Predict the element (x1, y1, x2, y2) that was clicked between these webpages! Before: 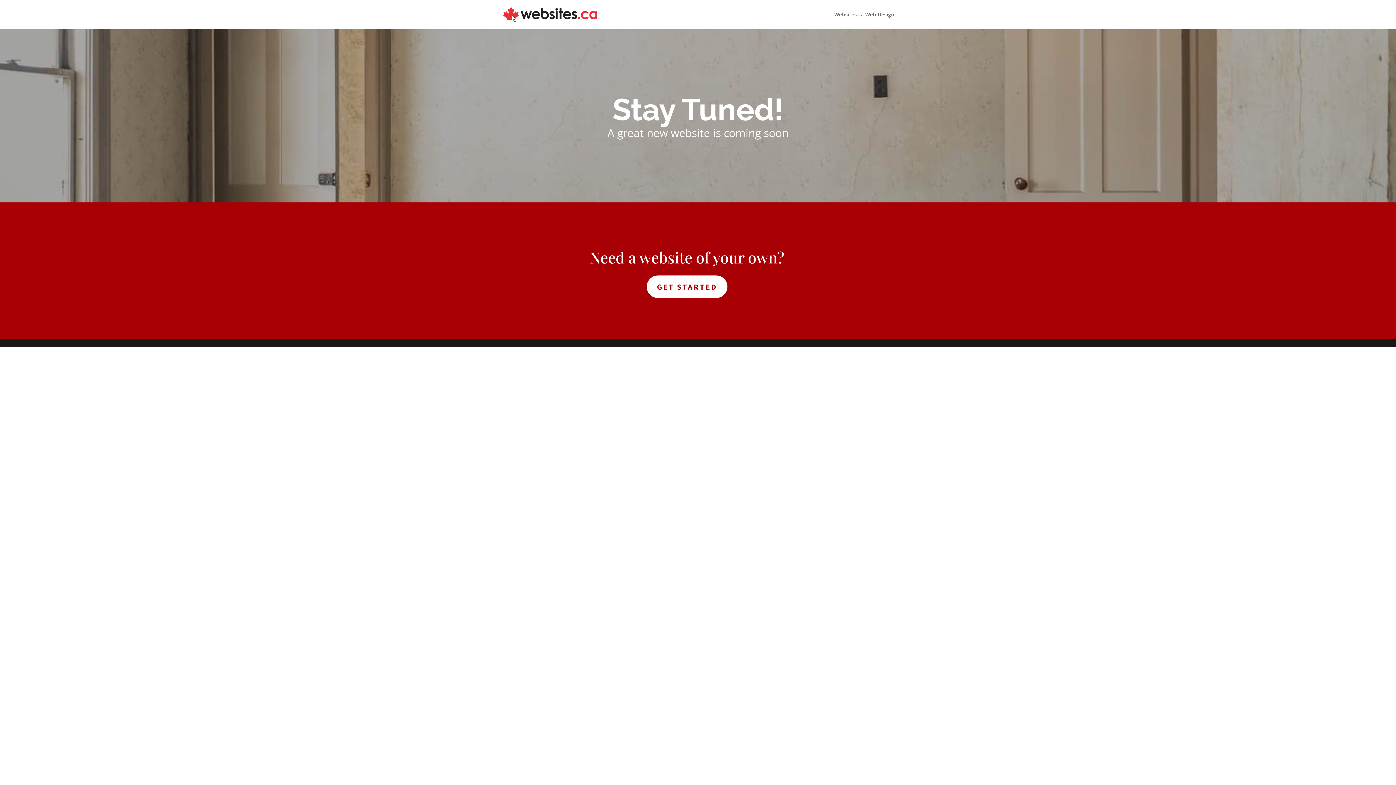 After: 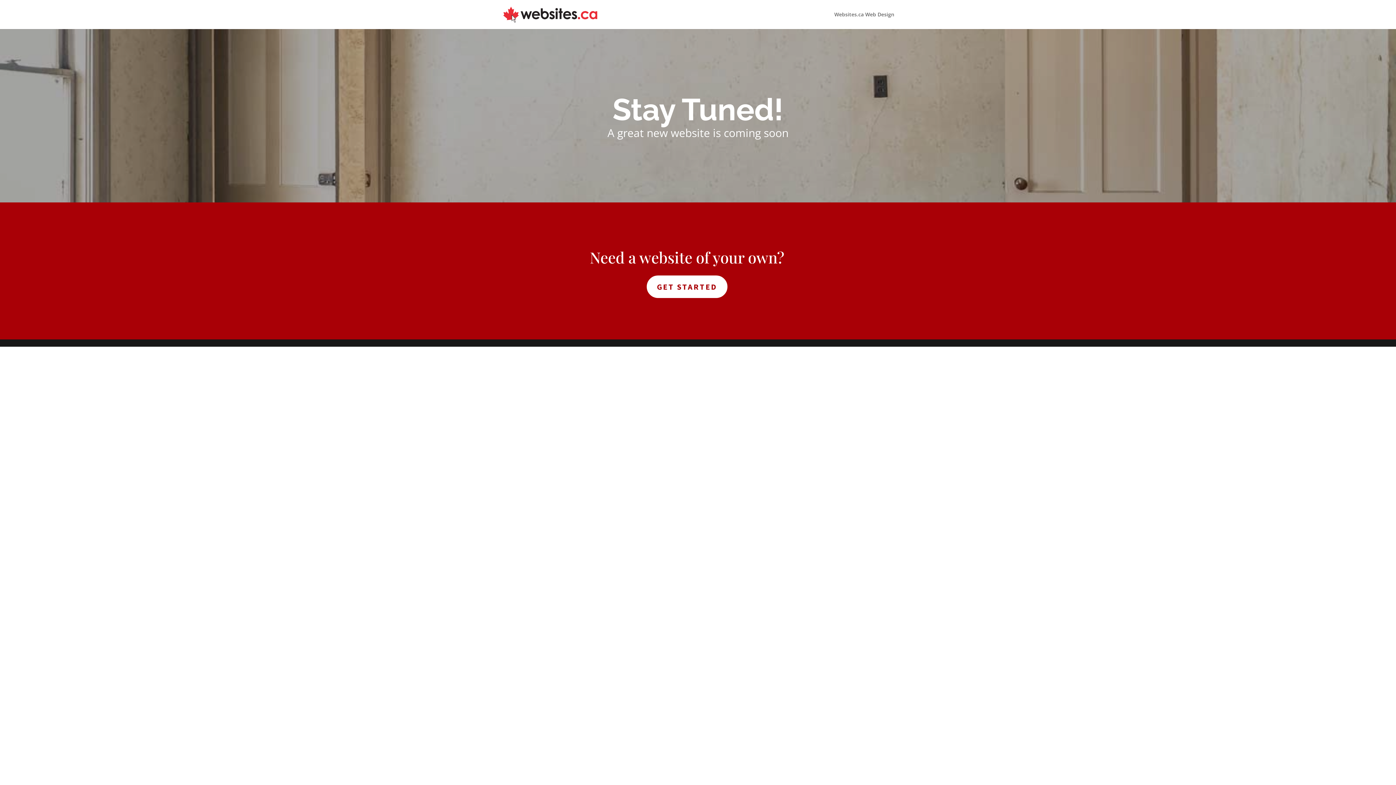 Action: bbox: (503, 10, 597, 17)